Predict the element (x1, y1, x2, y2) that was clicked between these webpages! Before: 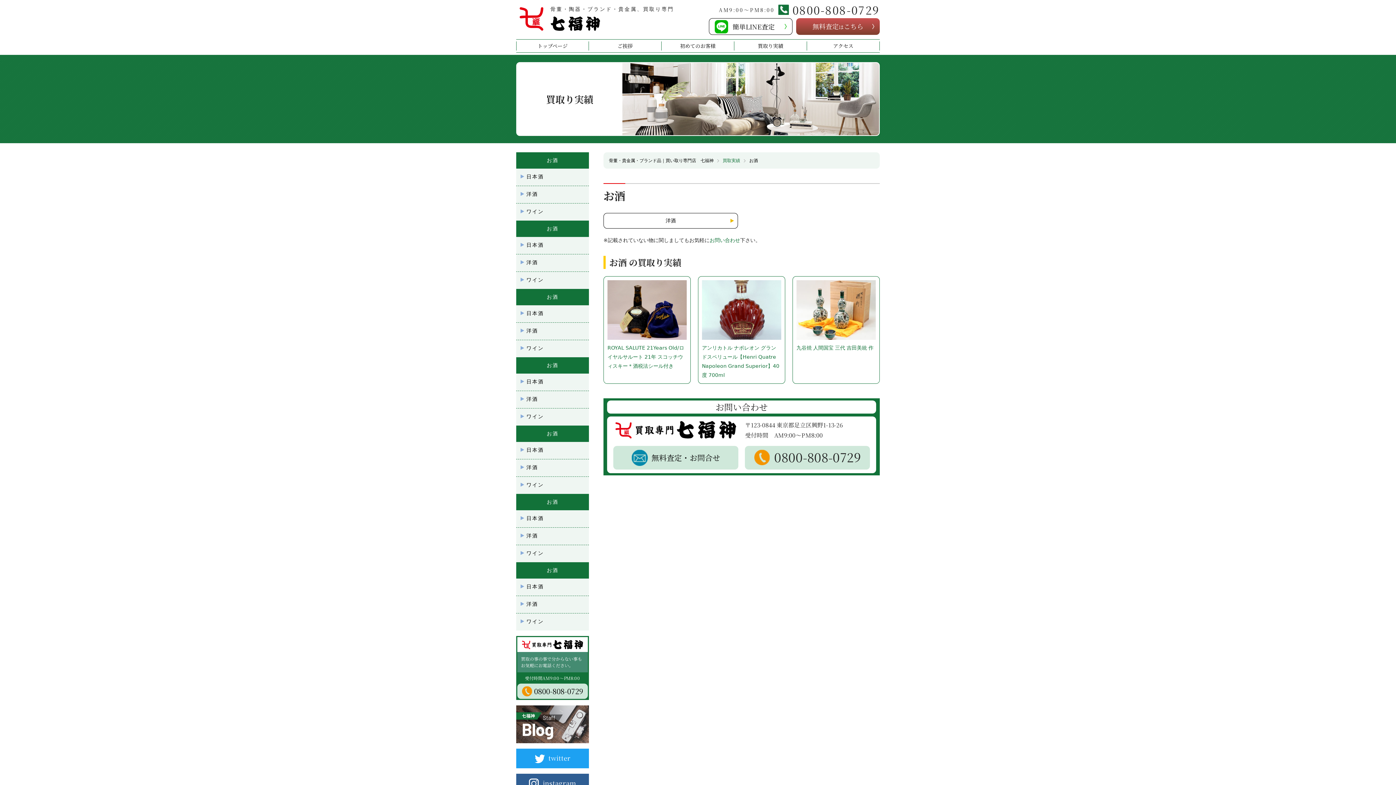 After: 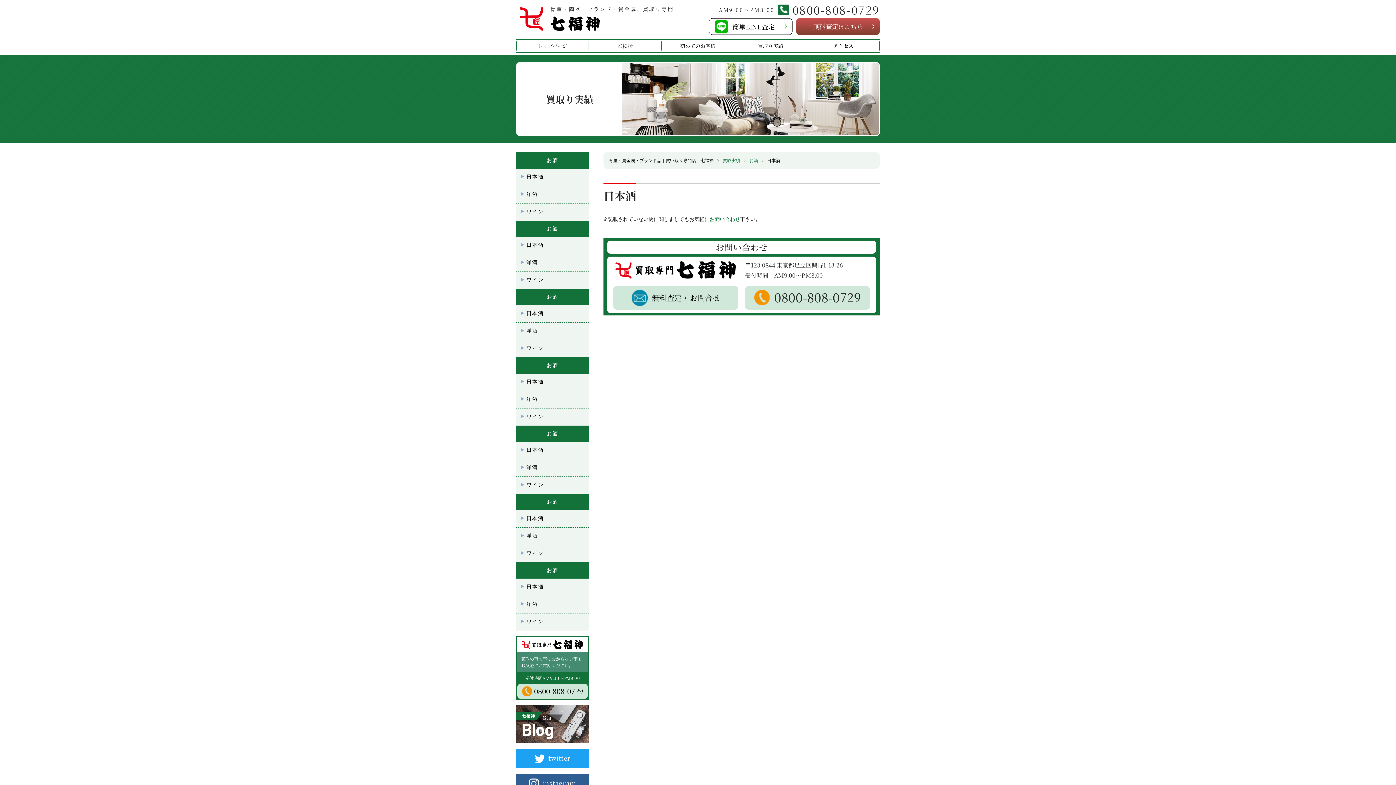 Action: label: 日本酒 bbox: (516, 168, 589, 185)